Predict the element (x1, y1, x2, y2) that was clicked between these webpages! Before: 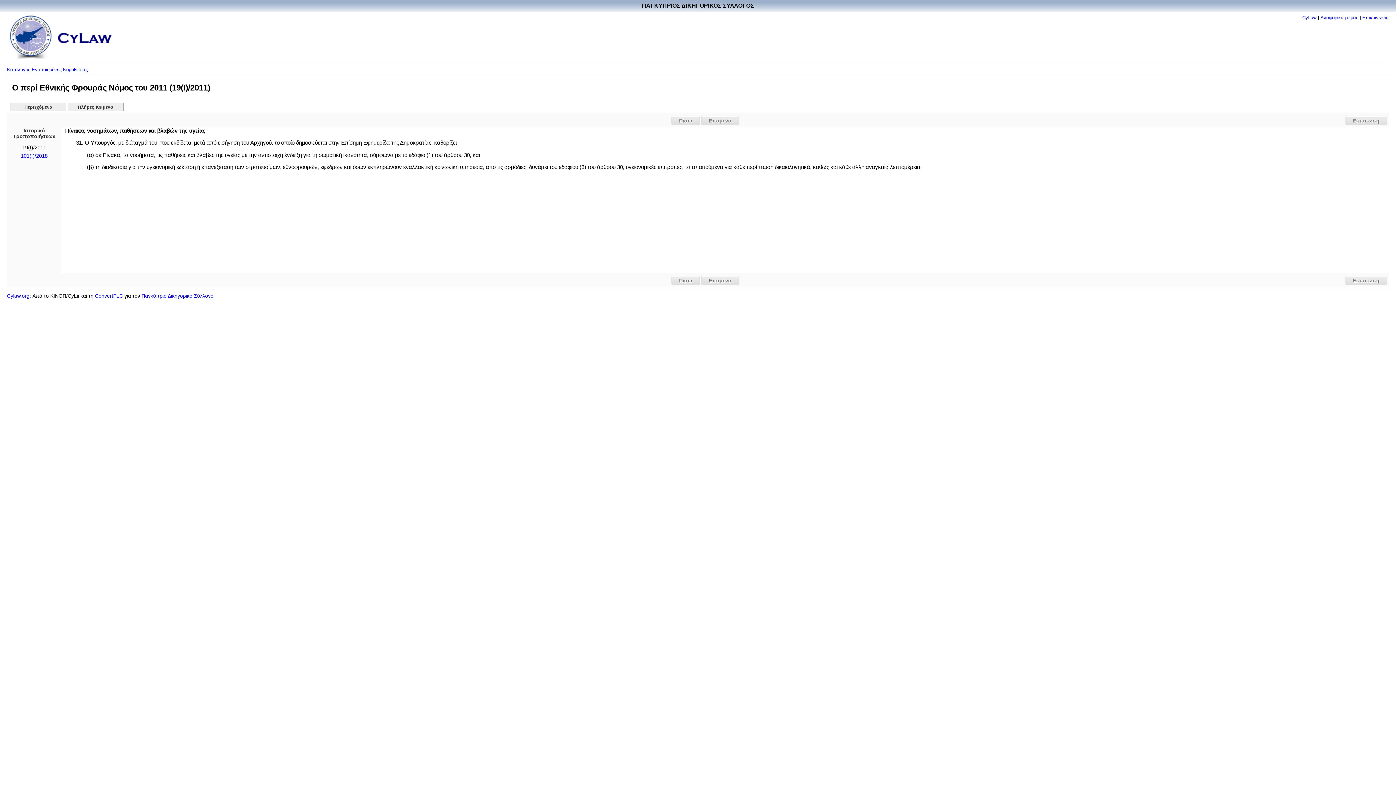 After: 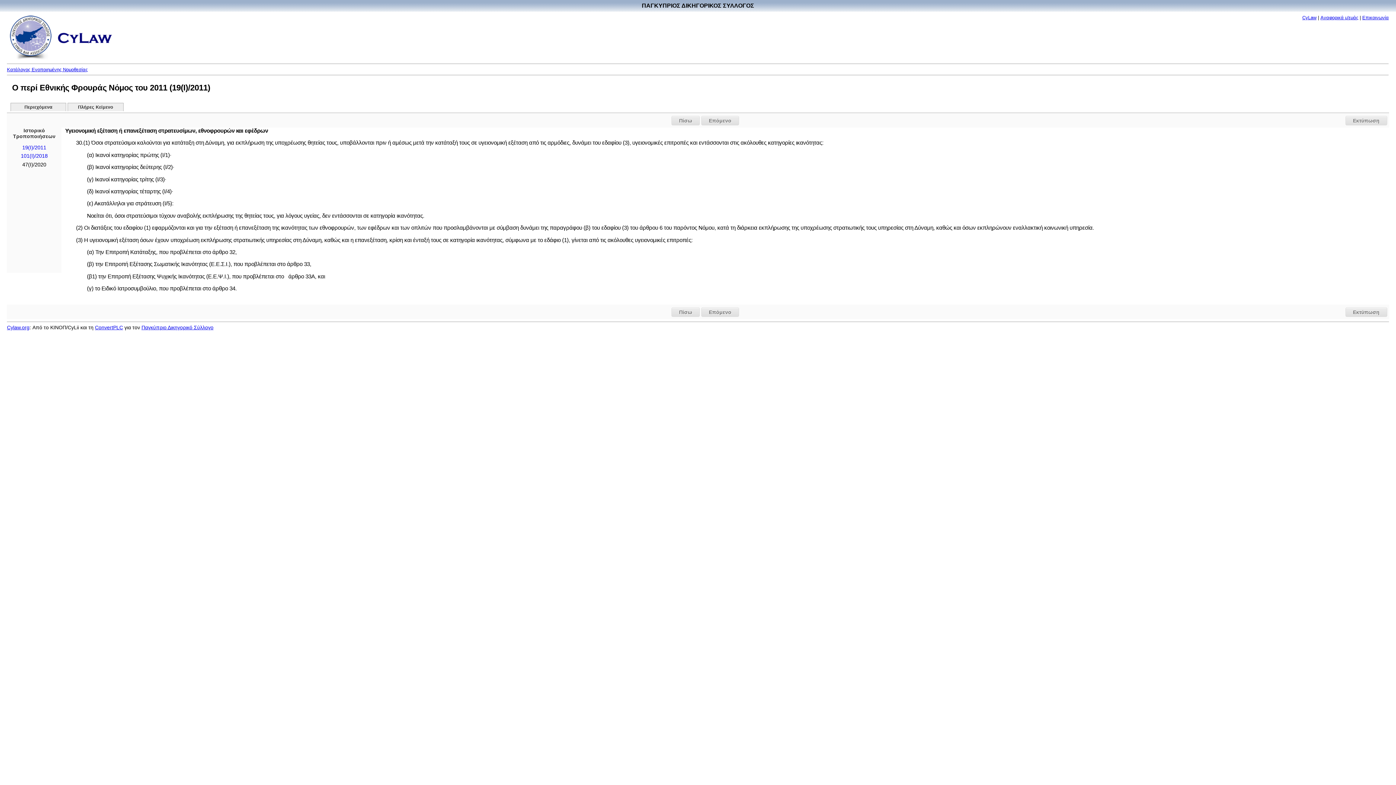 Action: label: Πίσω bbox: (671, 276, 700, 285)